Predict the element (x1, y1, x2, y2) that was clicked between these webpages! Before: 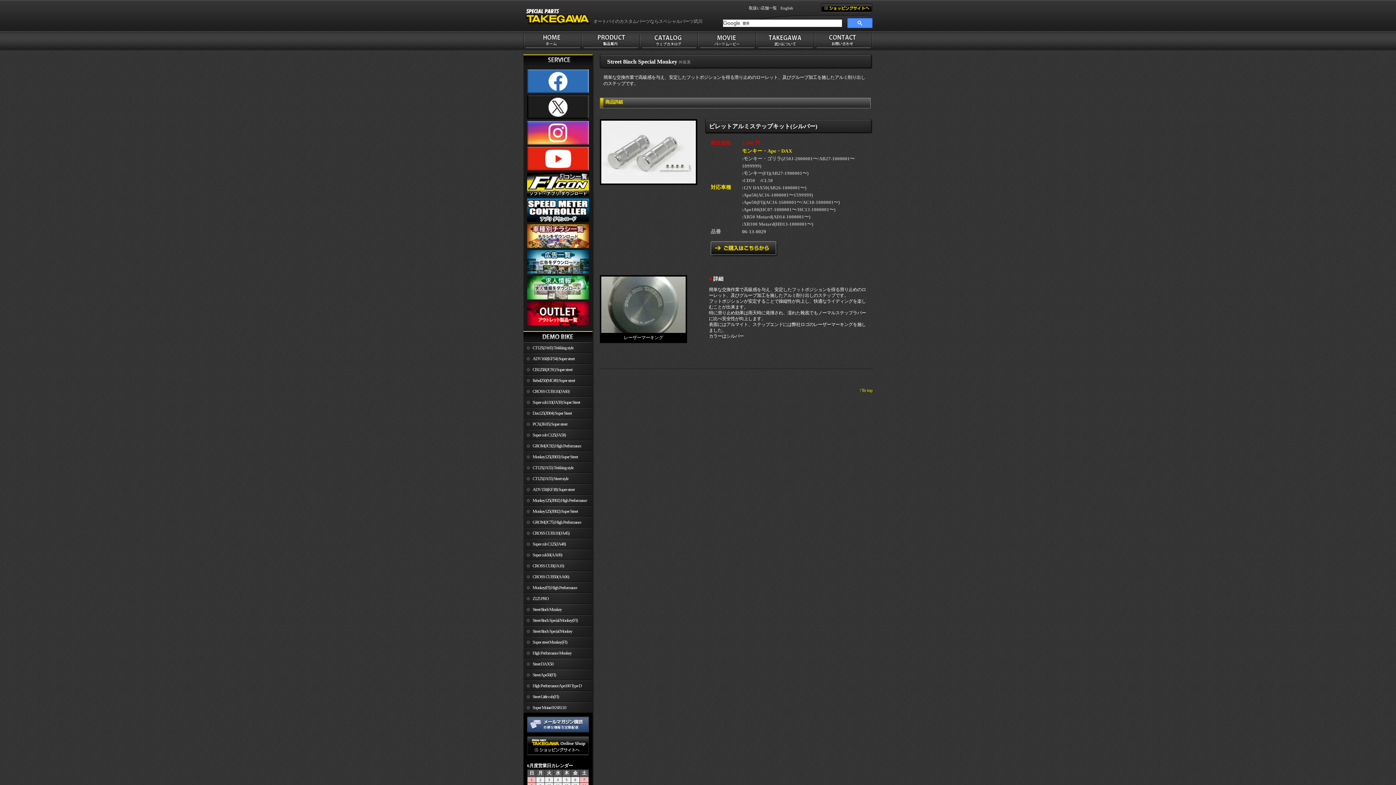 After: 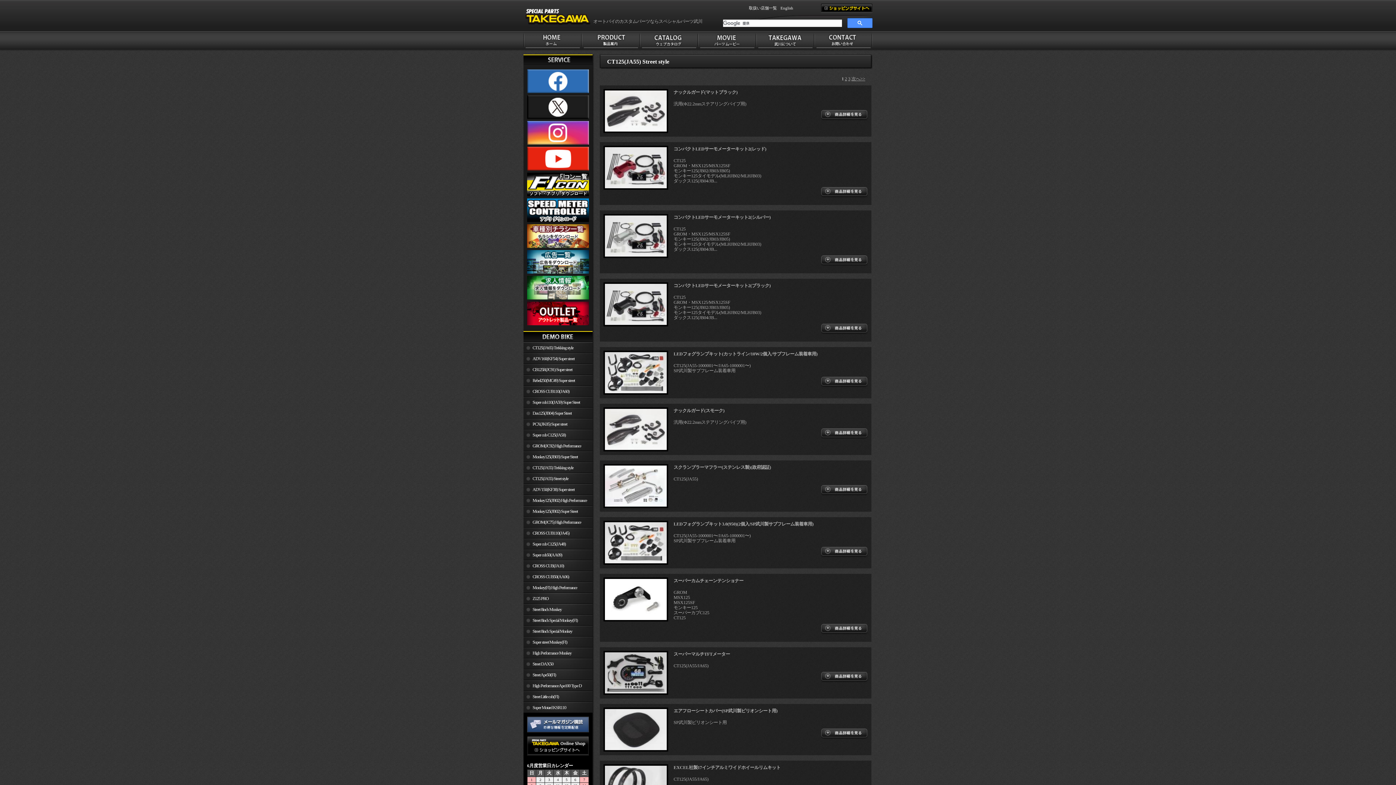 Action: bbox: (523, 473, 592, 484) label: CT125(JA55) Street style